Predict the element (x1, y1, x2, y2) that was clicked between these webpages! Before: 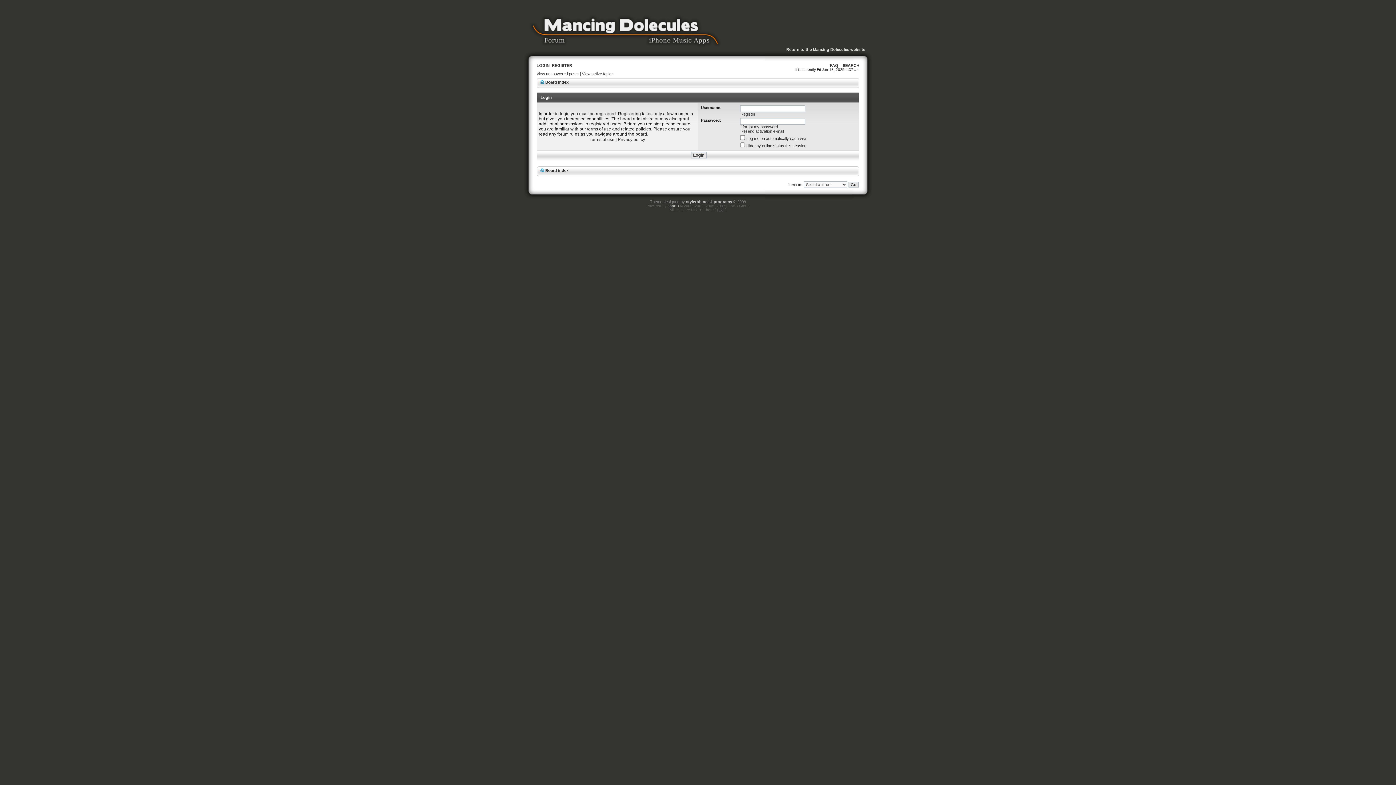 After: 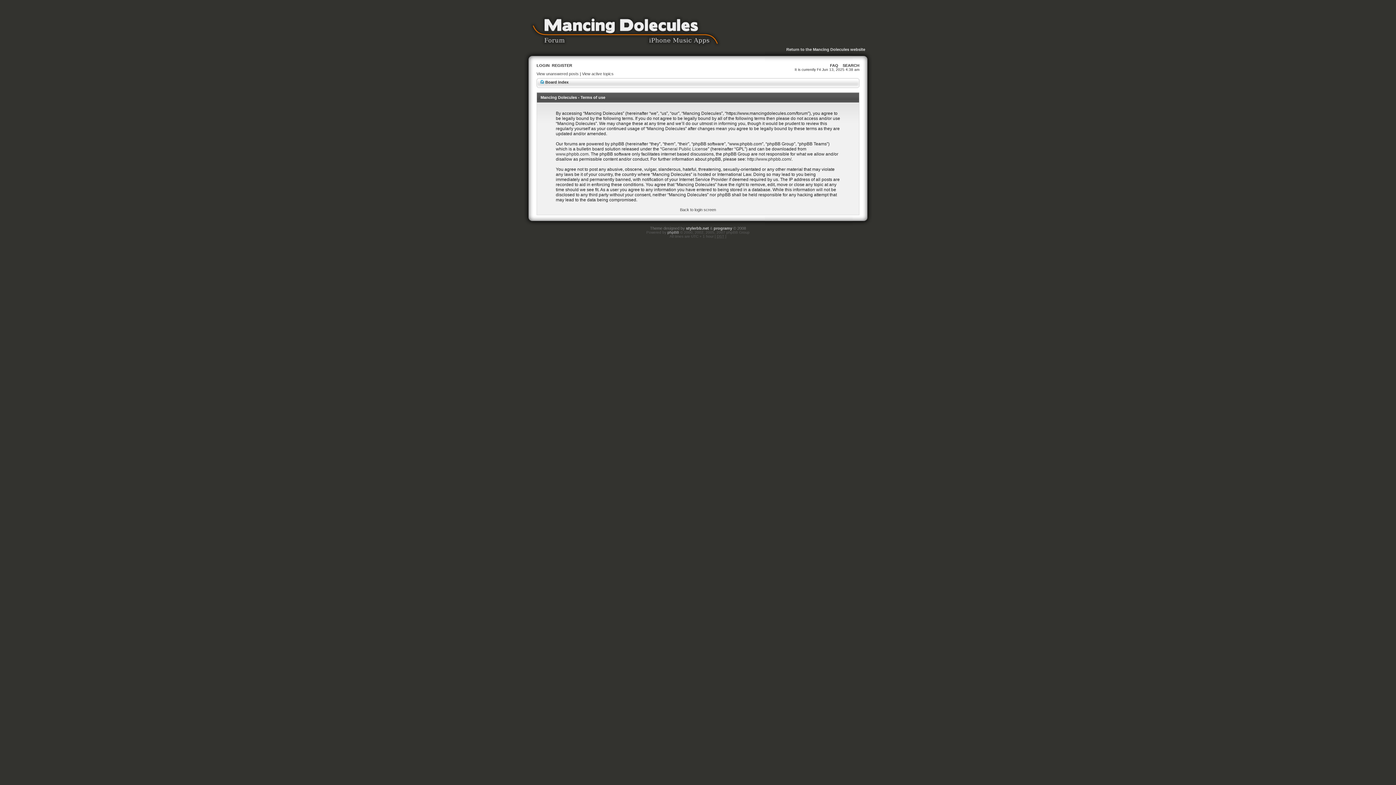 Action: label: Terms of use bbox: (589, 137, 614, 142)